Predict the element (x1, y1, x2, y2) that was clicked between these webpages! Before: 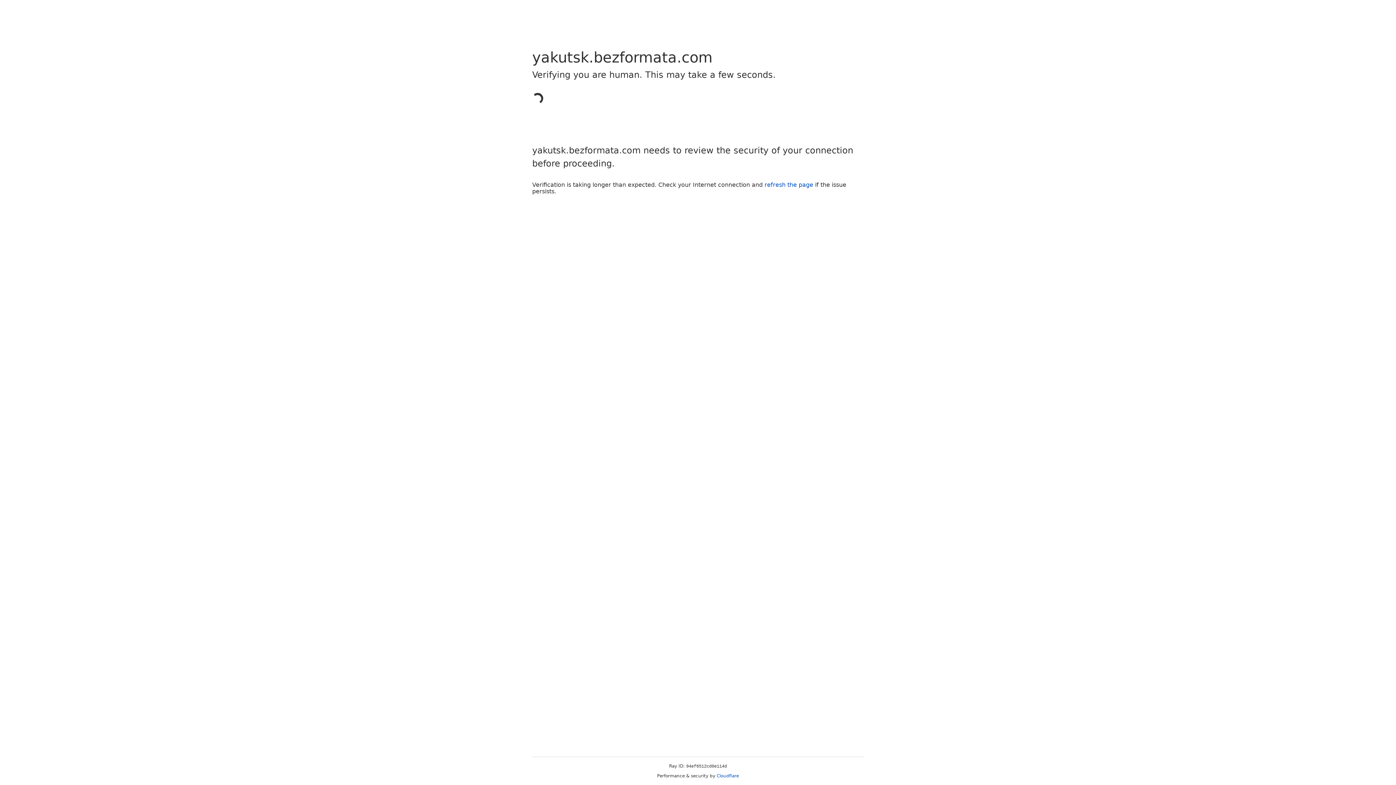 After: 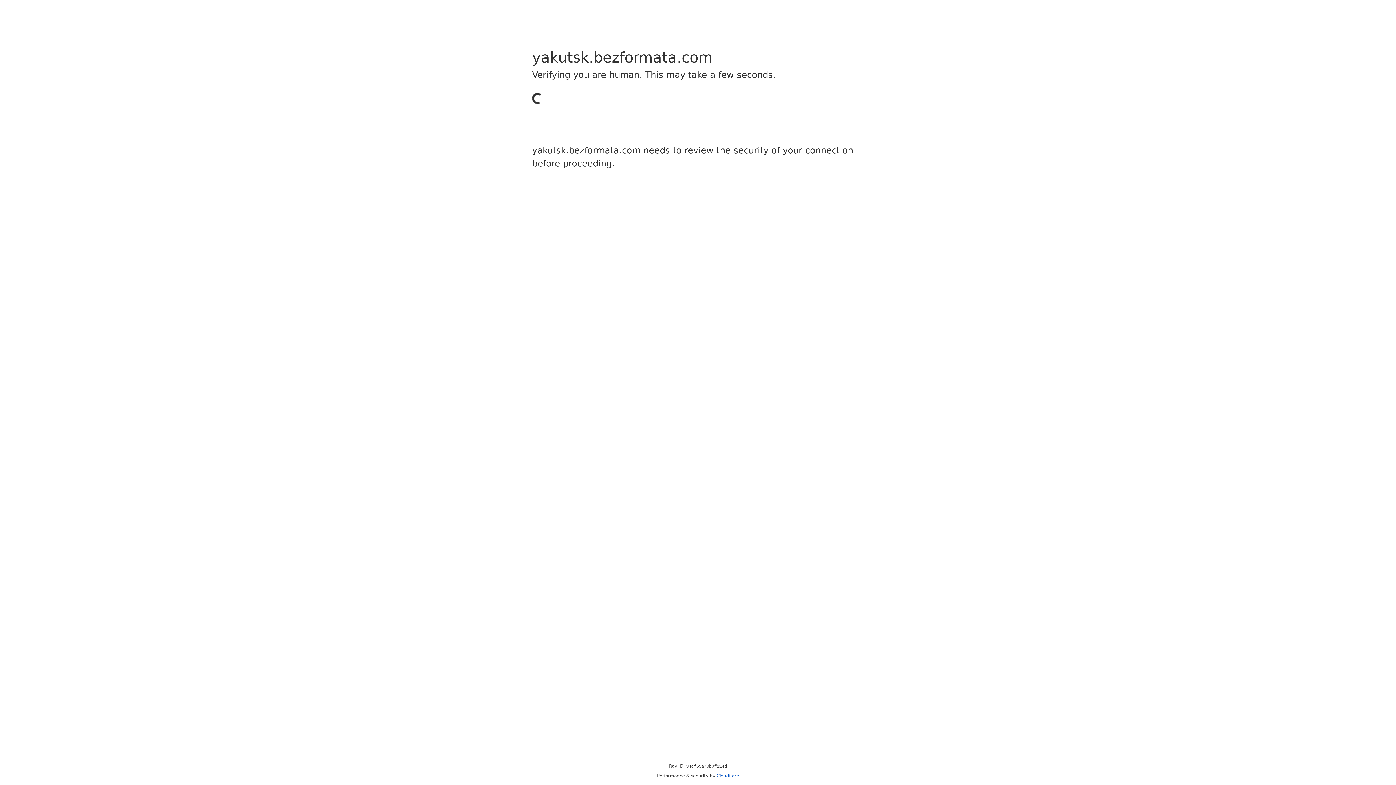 Action: bbox: (716, 773, 739, 778) label: Cloudflare